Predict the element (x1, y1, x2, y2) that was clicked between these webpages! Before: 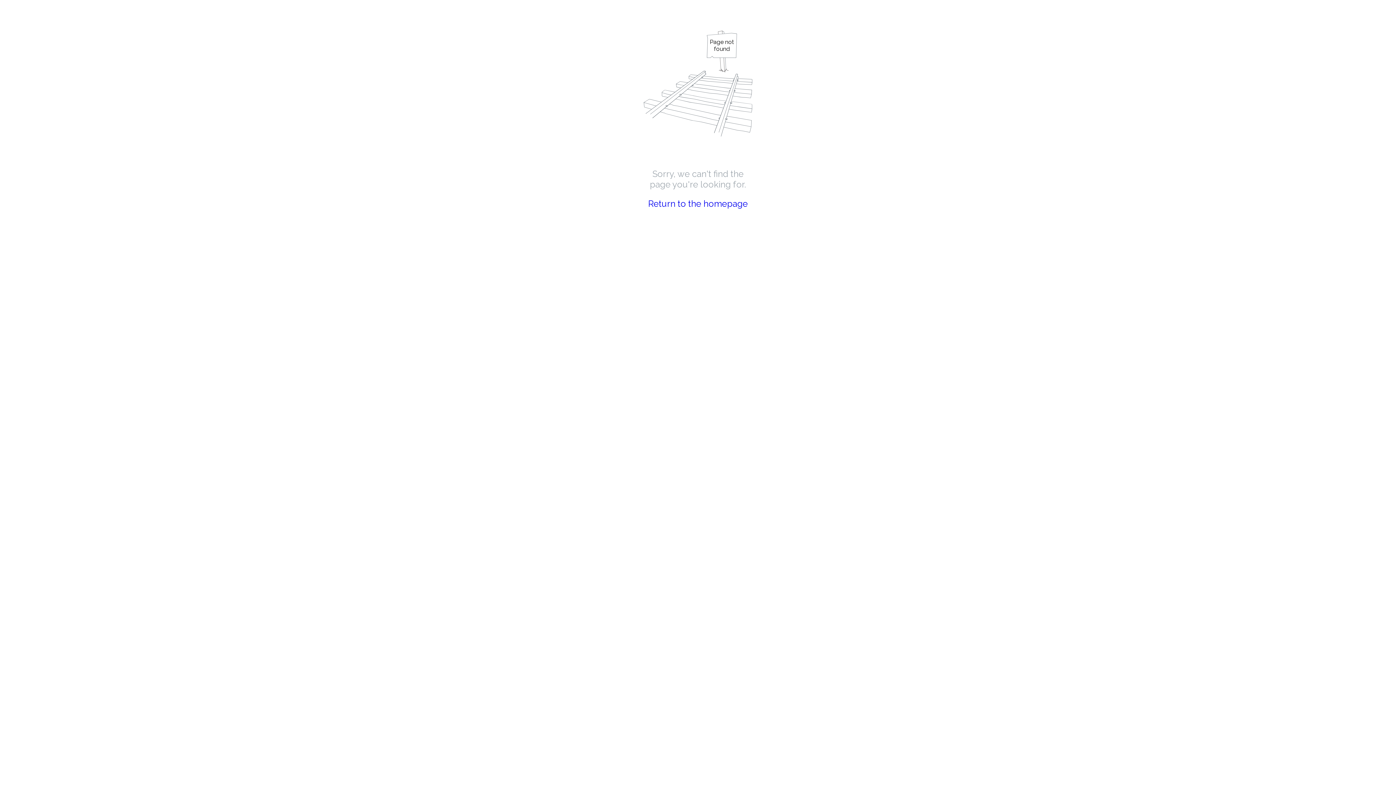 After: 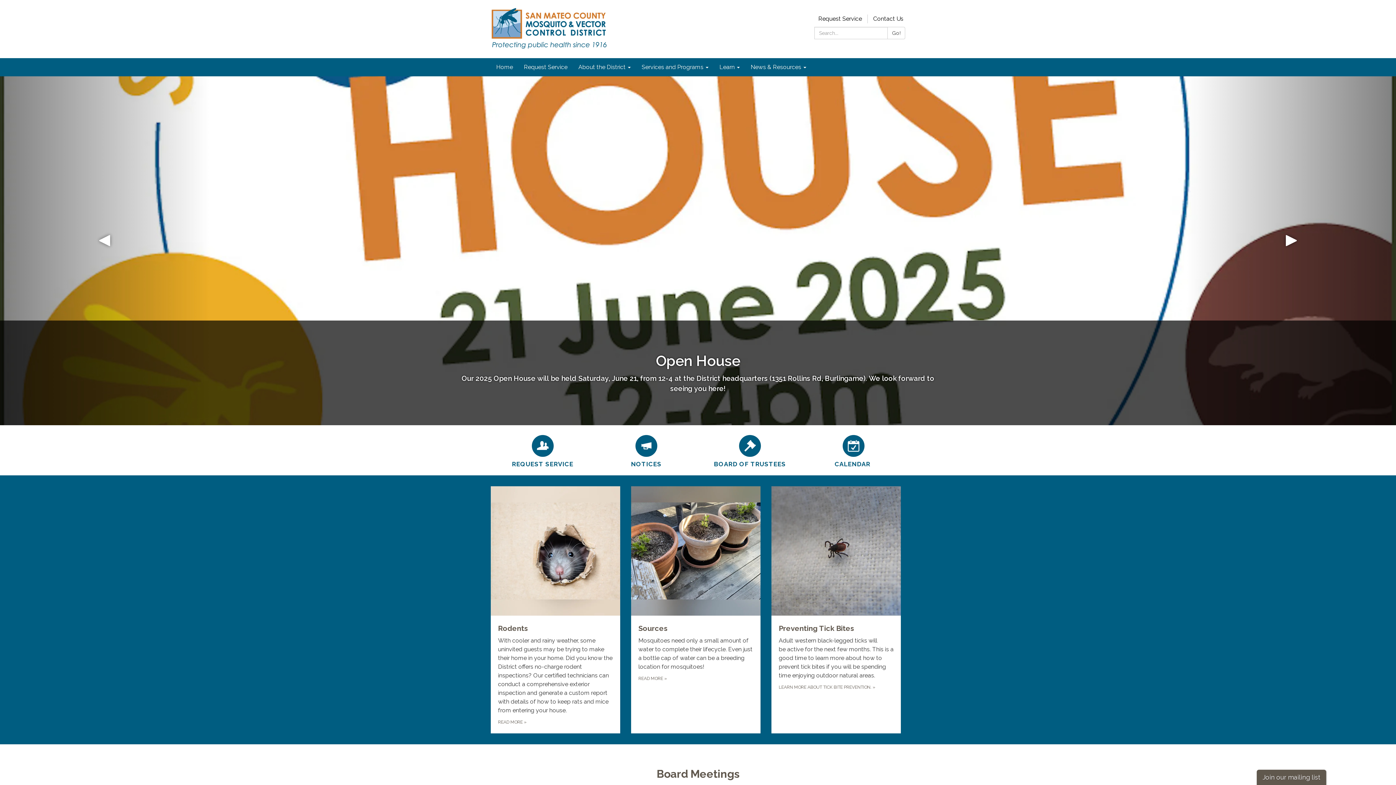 Action: label: Return to the homepage bbox: (648, 198, 748, 209)